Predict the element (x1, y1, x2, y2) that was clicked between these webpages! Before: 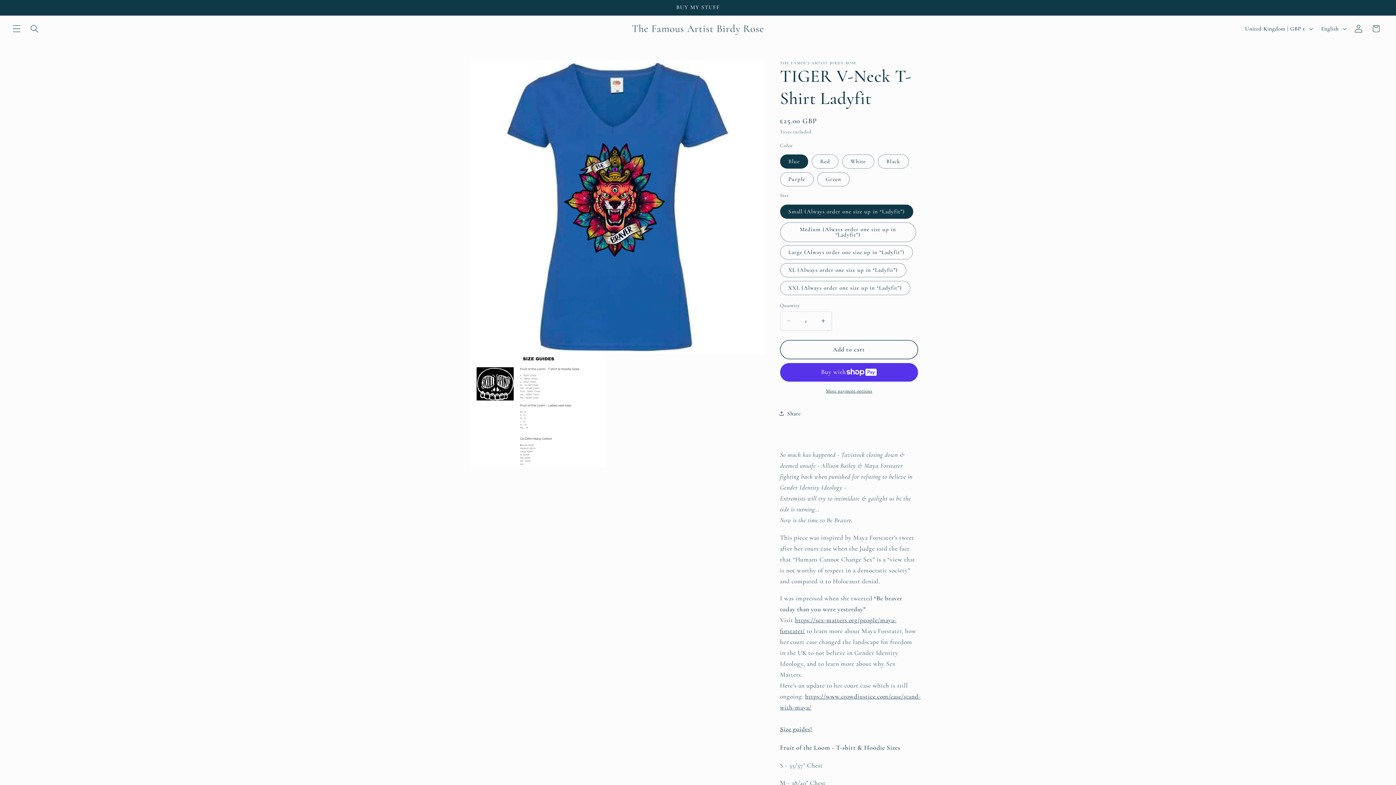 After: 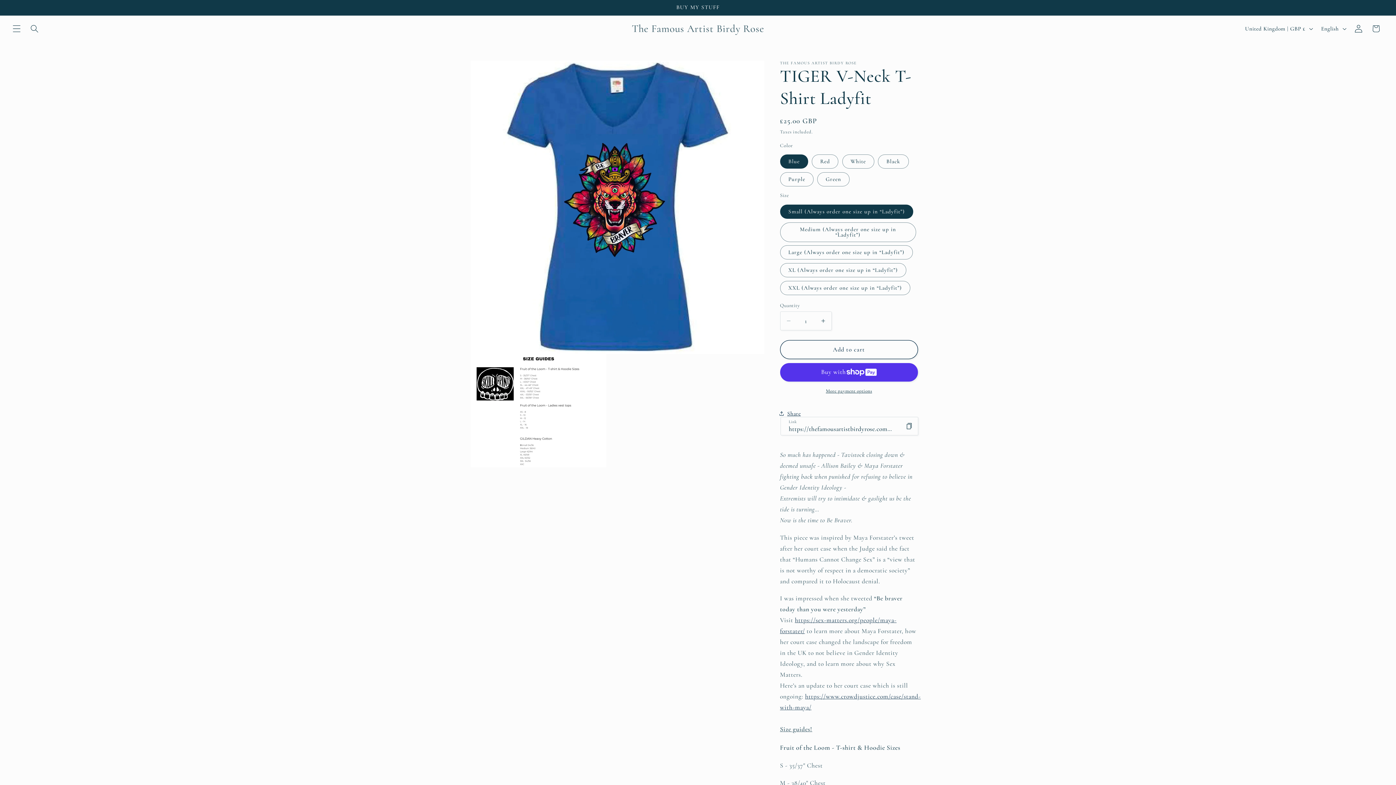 Action: label: Share bbox: (780, 404, 801, 422)